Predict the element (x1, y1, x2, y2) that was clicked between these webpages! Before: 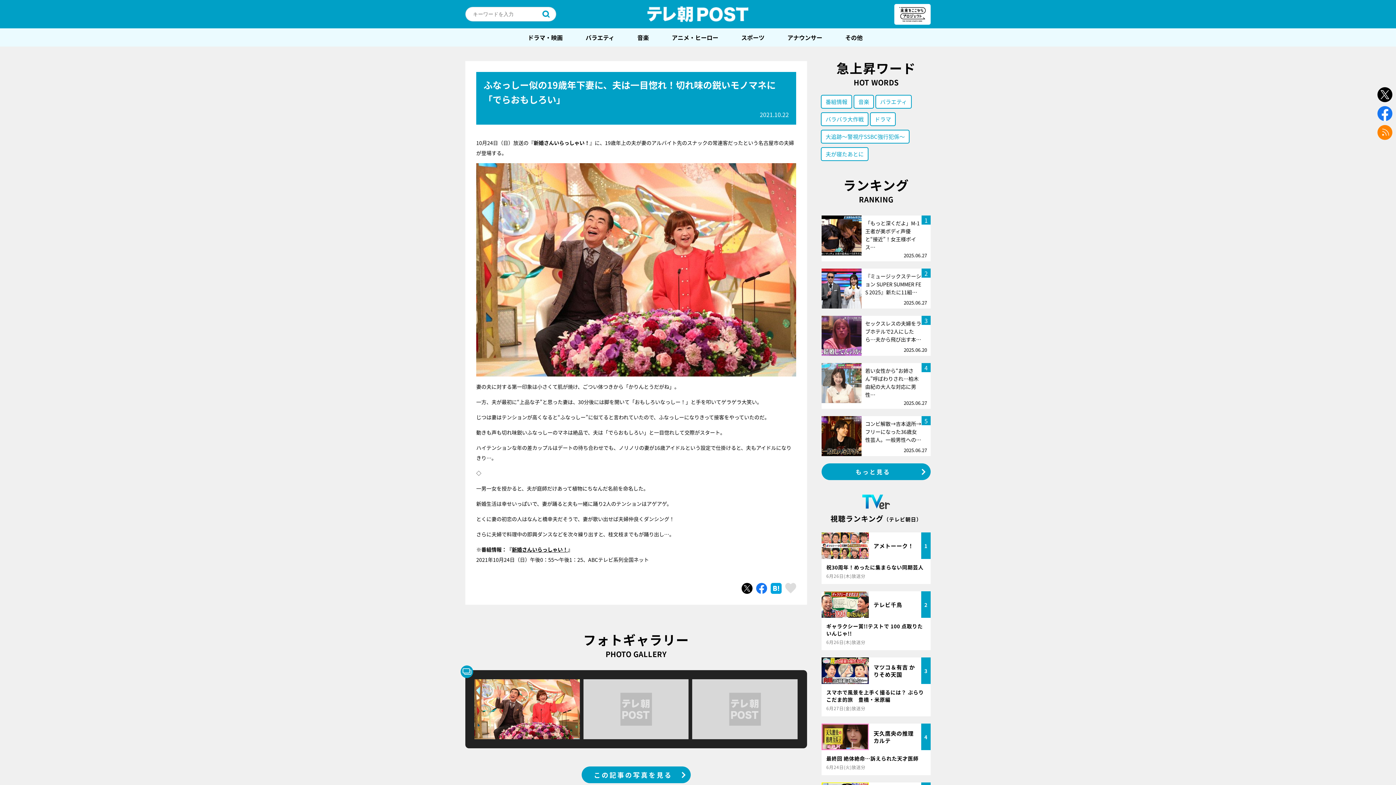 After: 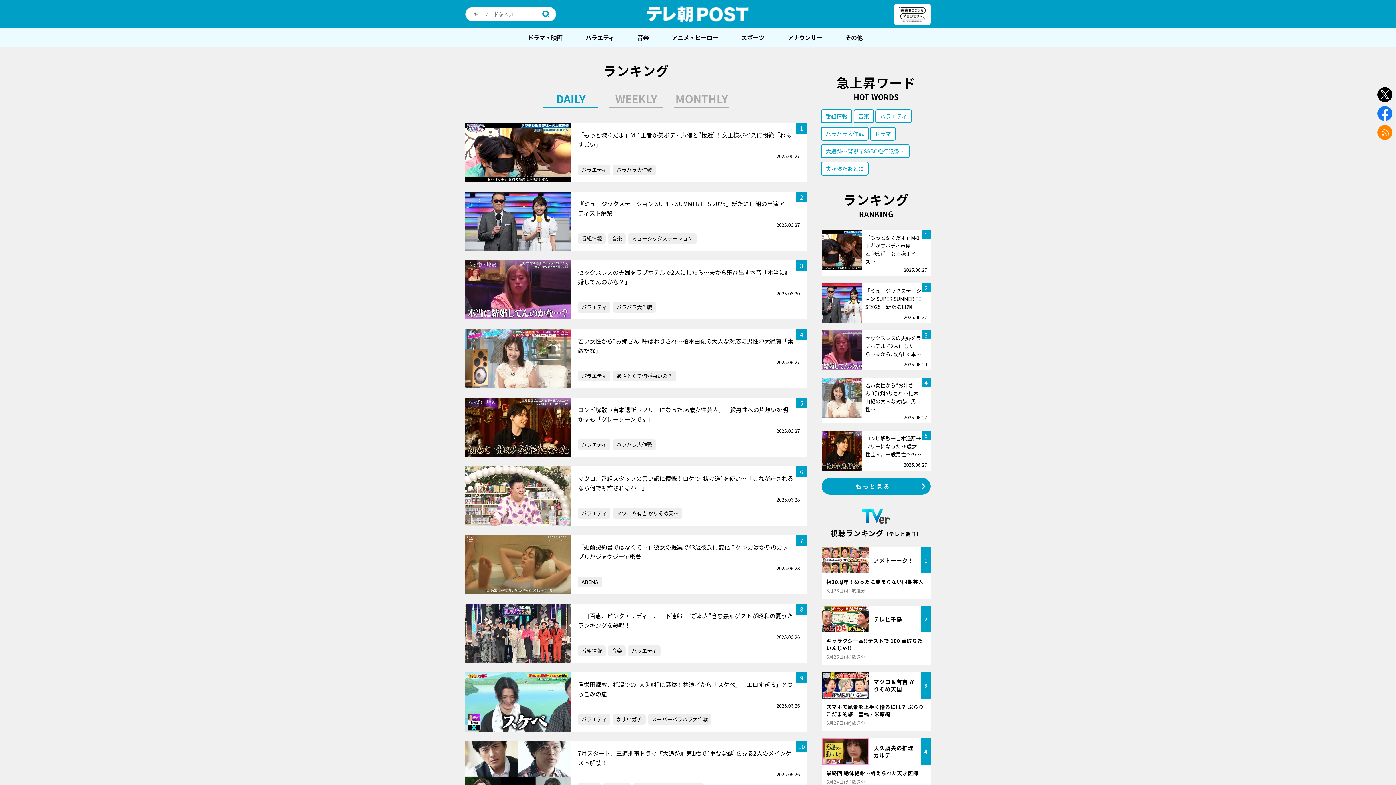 Action: label: もっと見る bbox: (821, 463, 930, 480)